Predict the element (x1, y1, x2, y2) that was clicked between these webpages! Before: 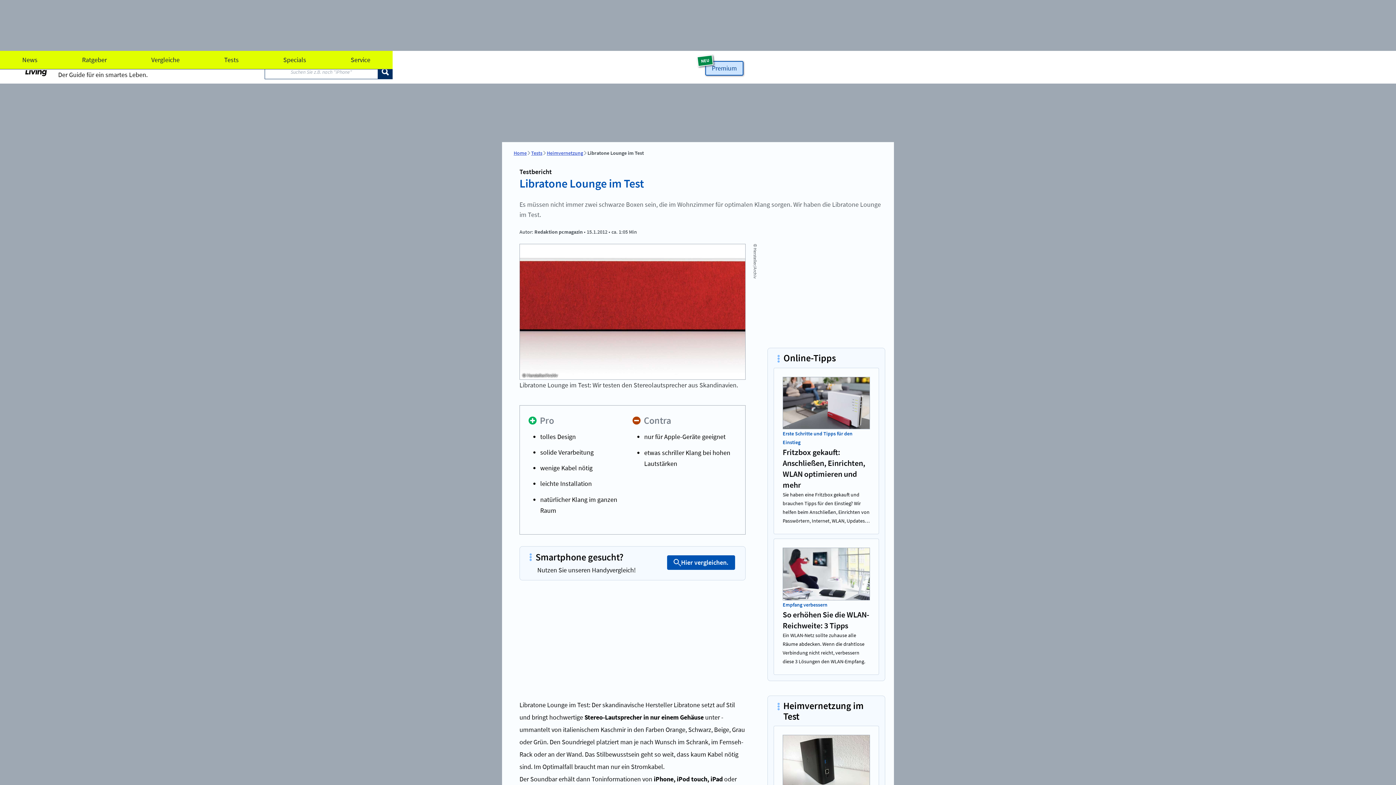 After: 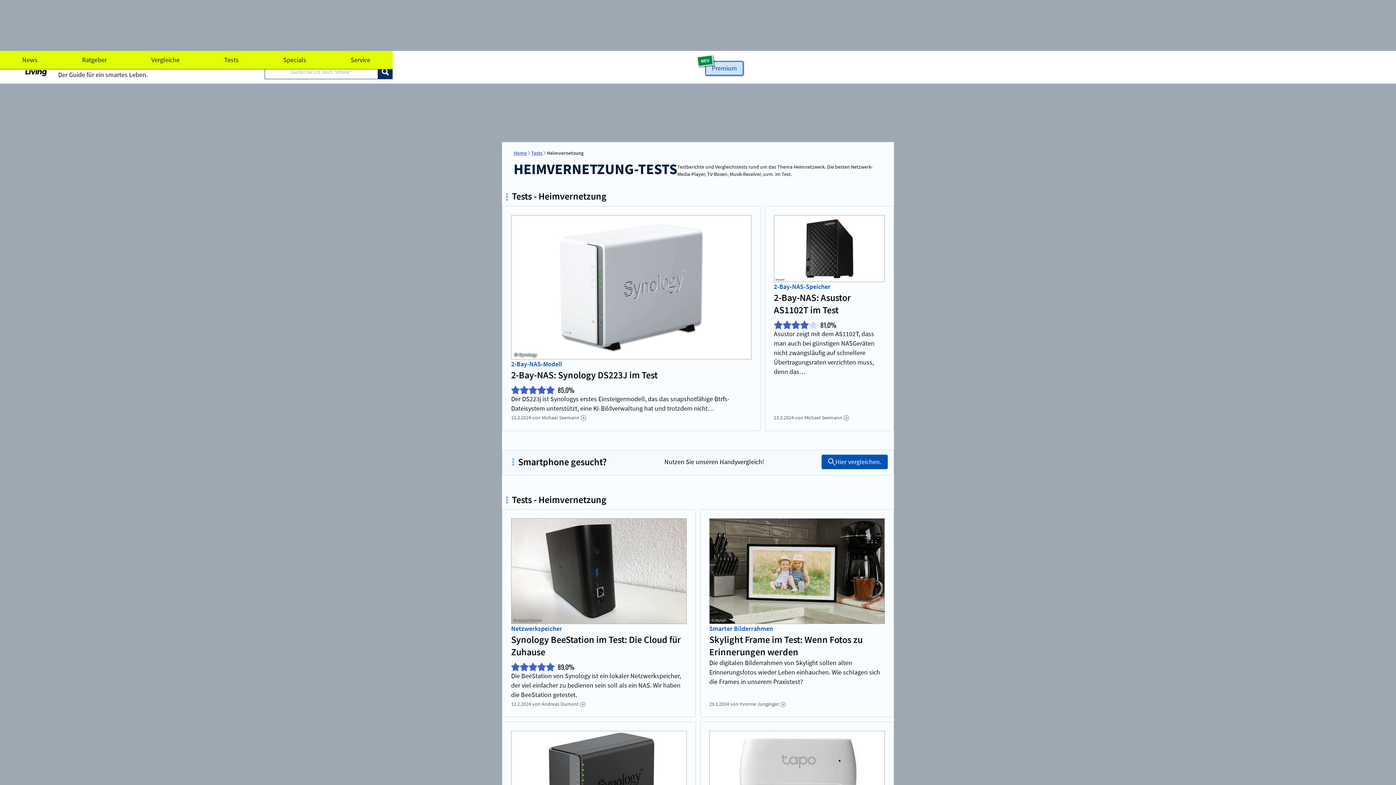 Action: label: Heimvernetzung bbox: (546, 150, 583, 156)